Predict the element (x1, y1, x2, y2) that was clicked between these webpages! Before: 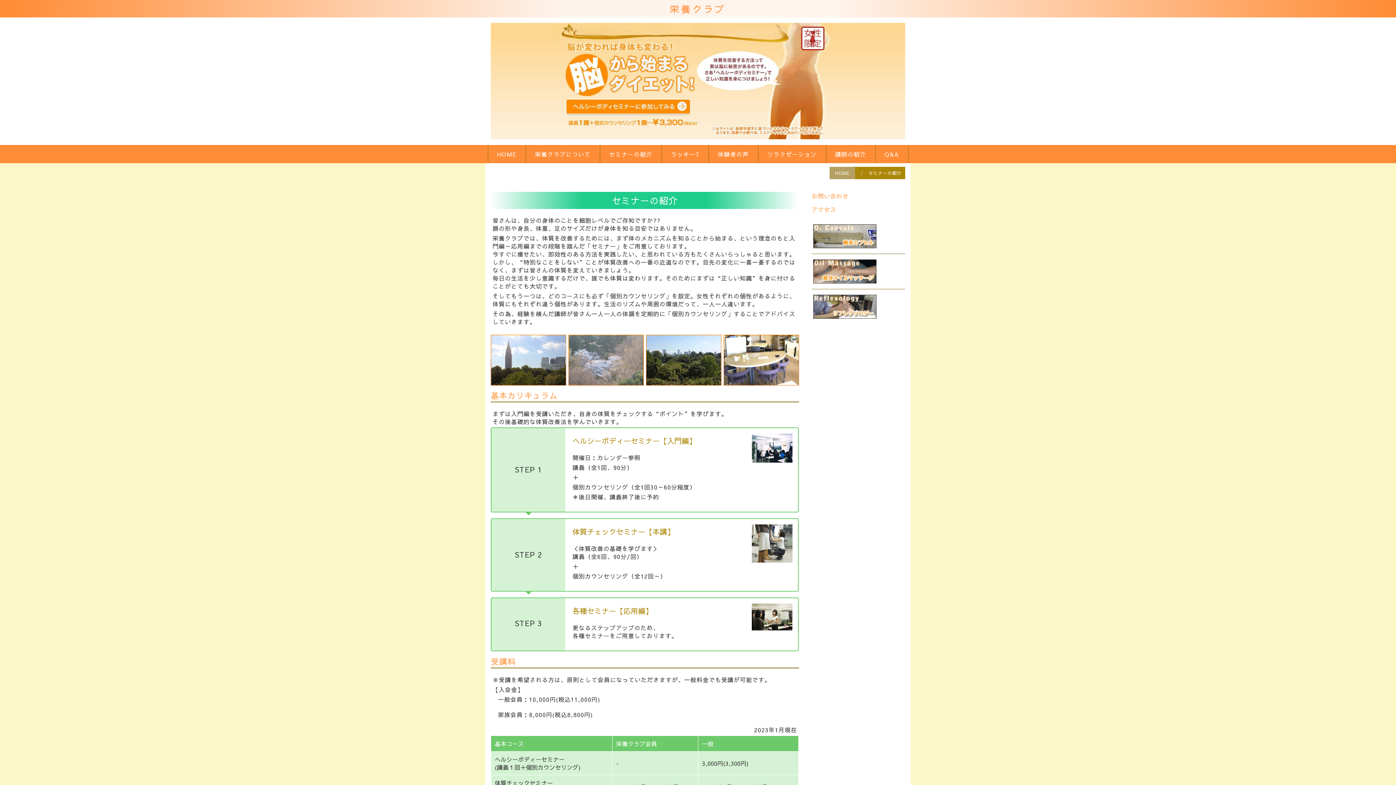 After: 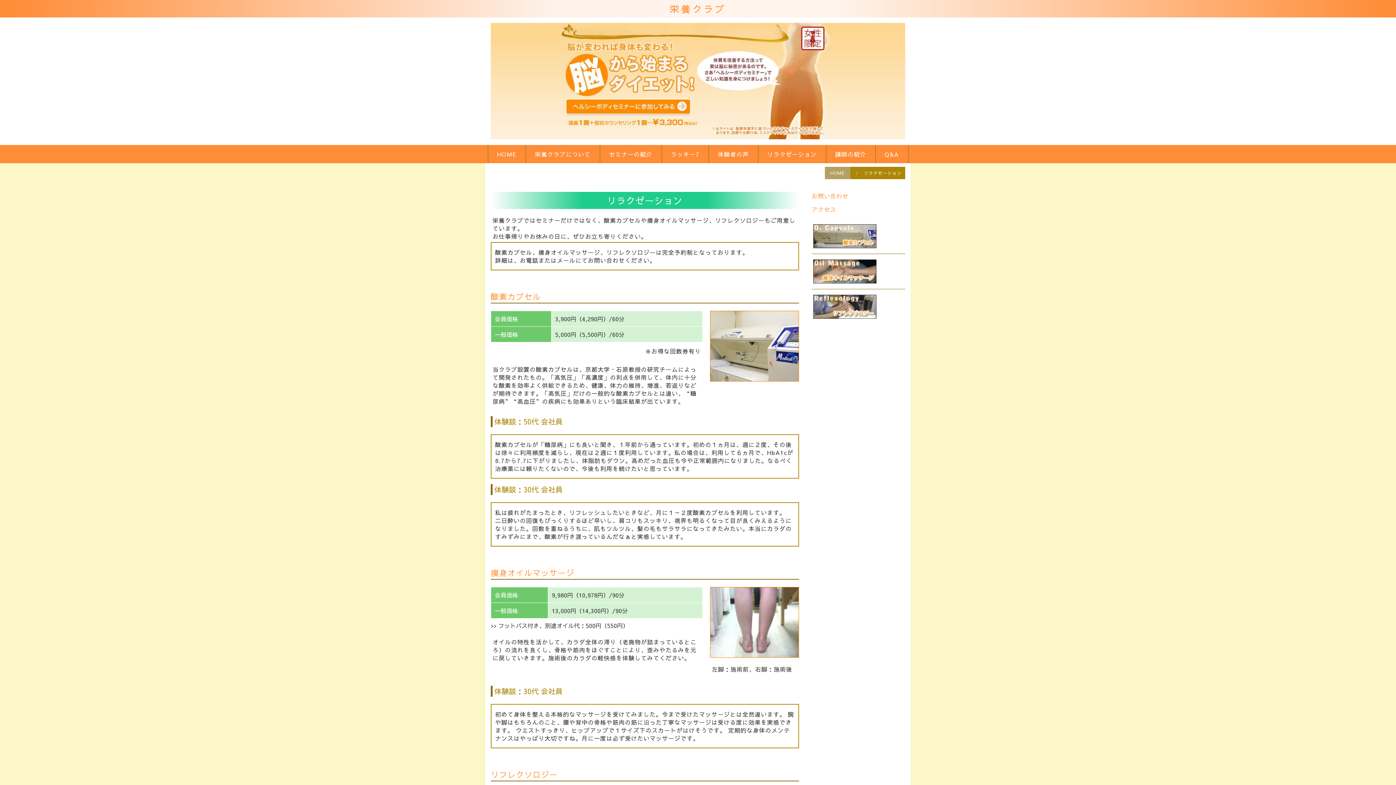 Action: bbox: (813, 266, 876, 274)